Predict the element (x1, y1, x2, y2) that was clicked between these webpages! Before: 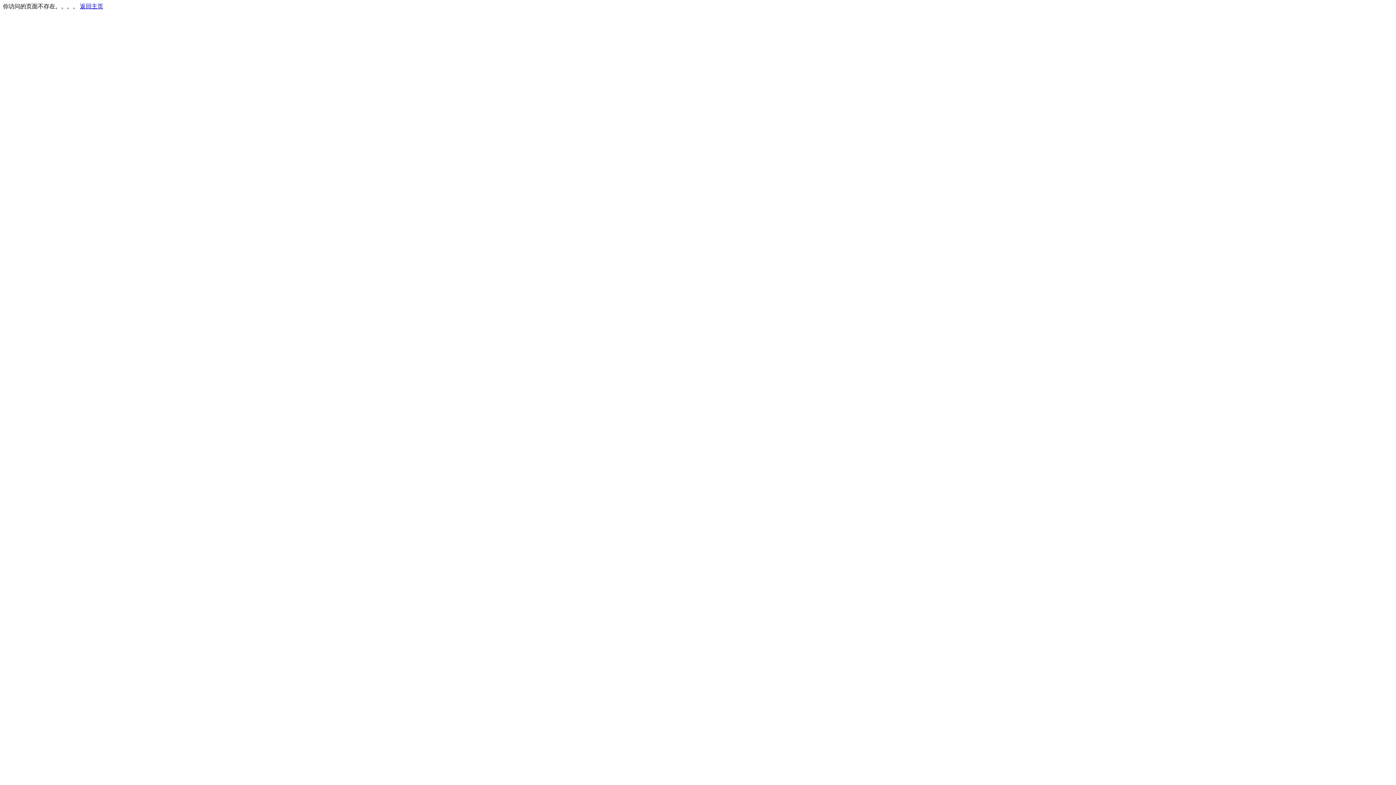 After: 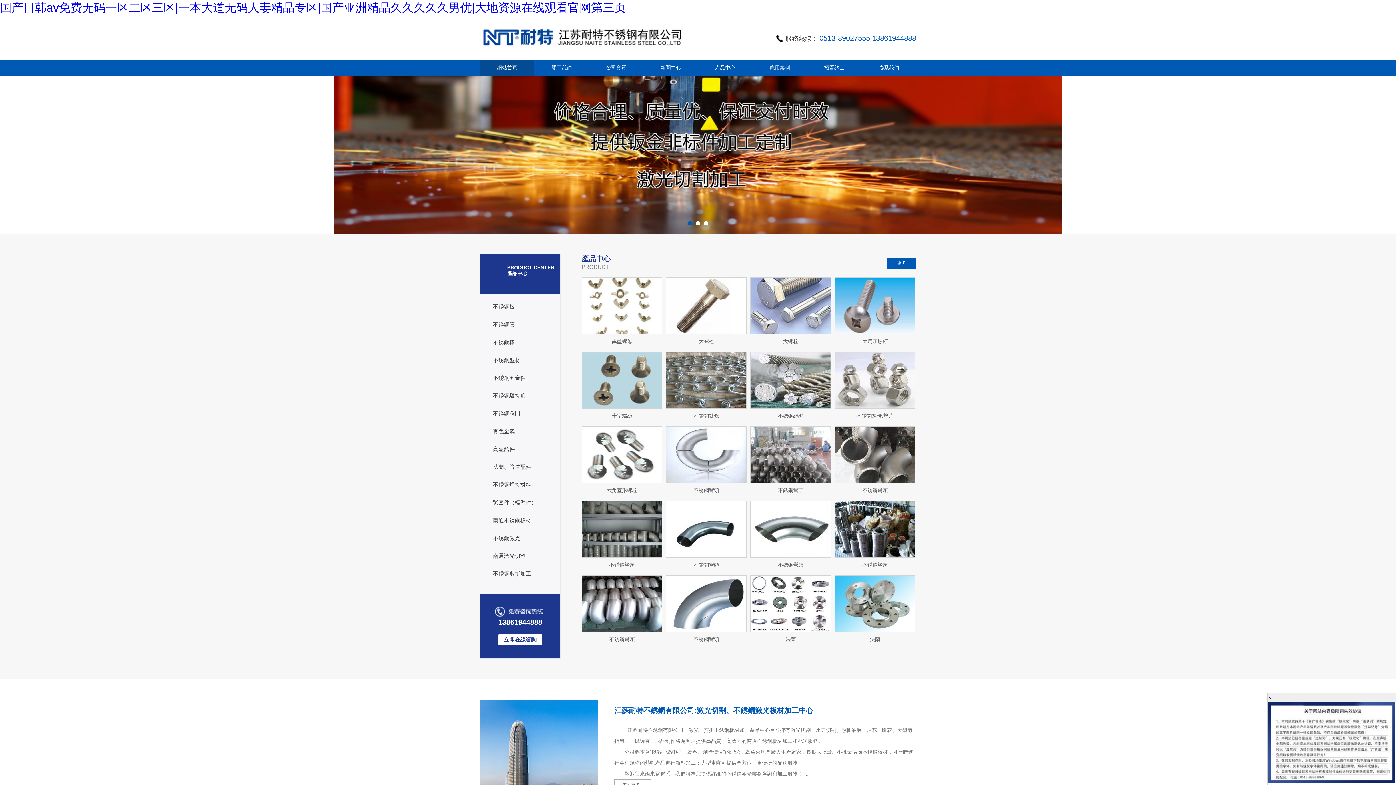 Action: bbox: (80, 3, 103, 9) label: 返回主页